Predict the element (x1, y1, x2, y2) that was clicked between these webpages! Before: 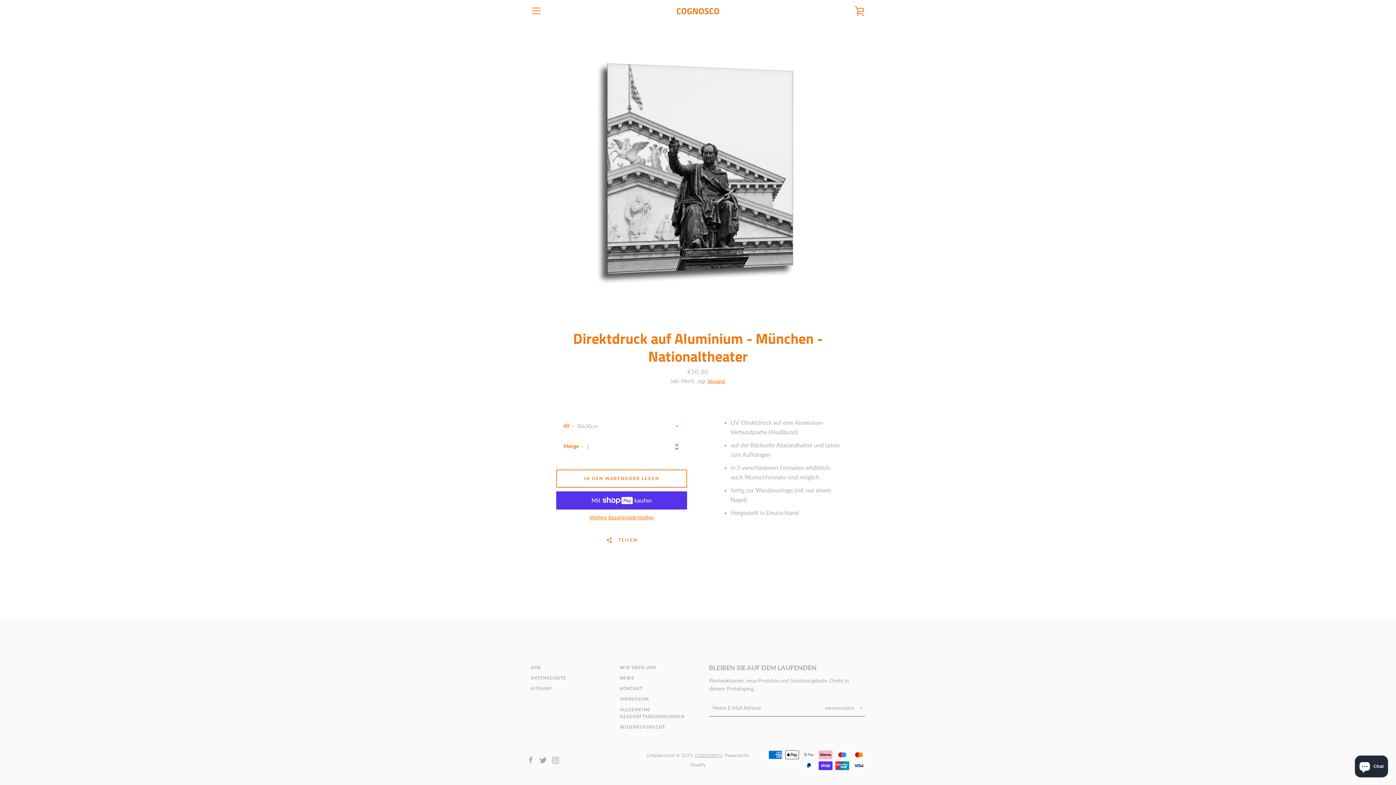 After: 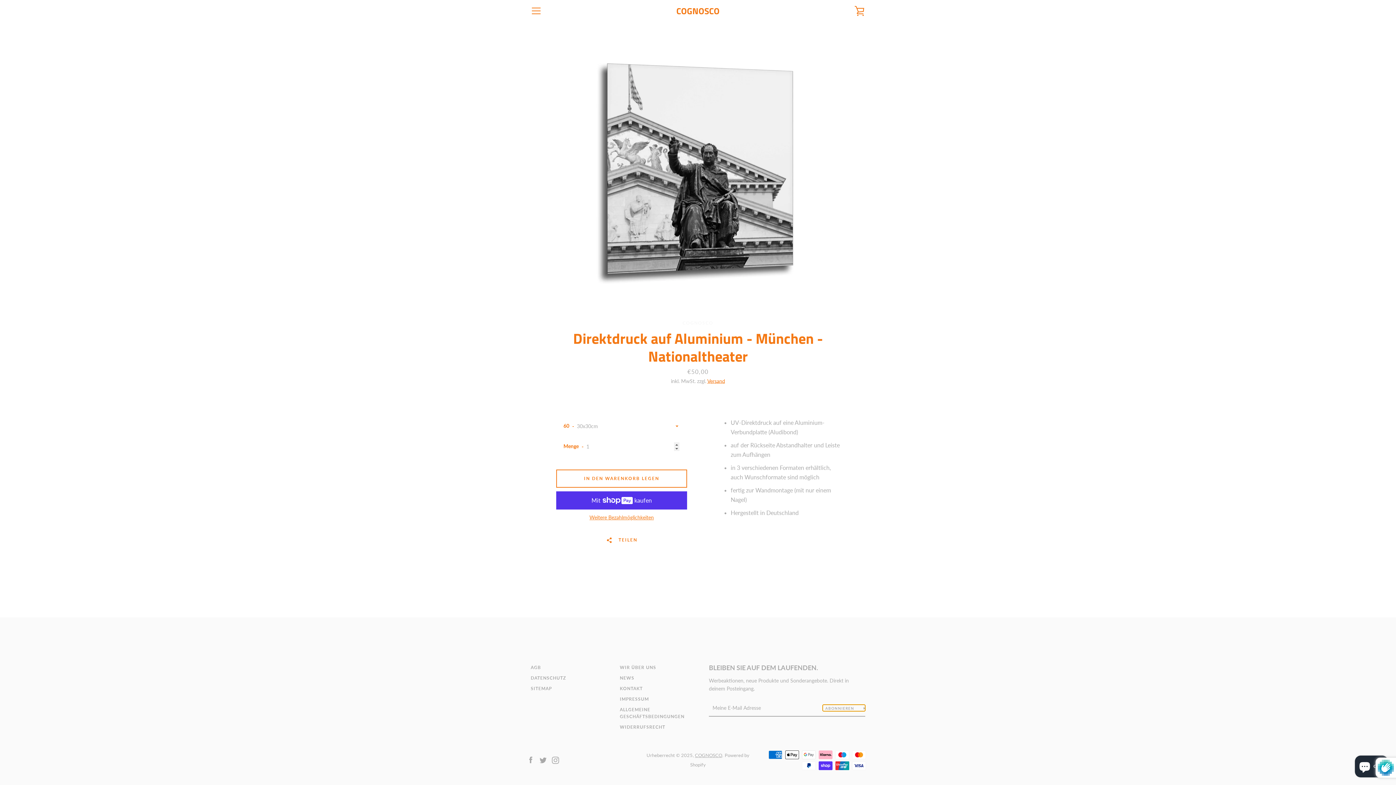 Action: label: ABONNIEREN  bbox: (823, 705, 865, 711)